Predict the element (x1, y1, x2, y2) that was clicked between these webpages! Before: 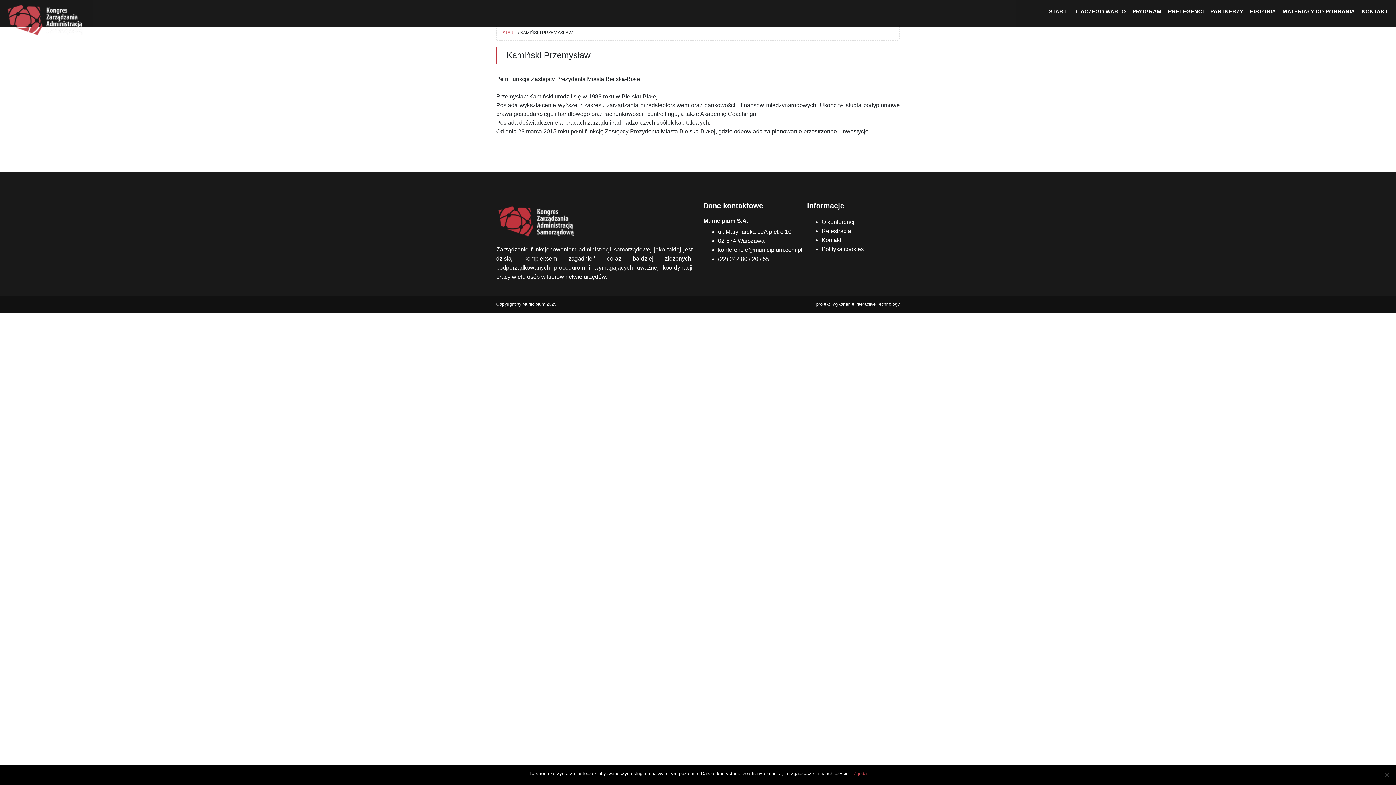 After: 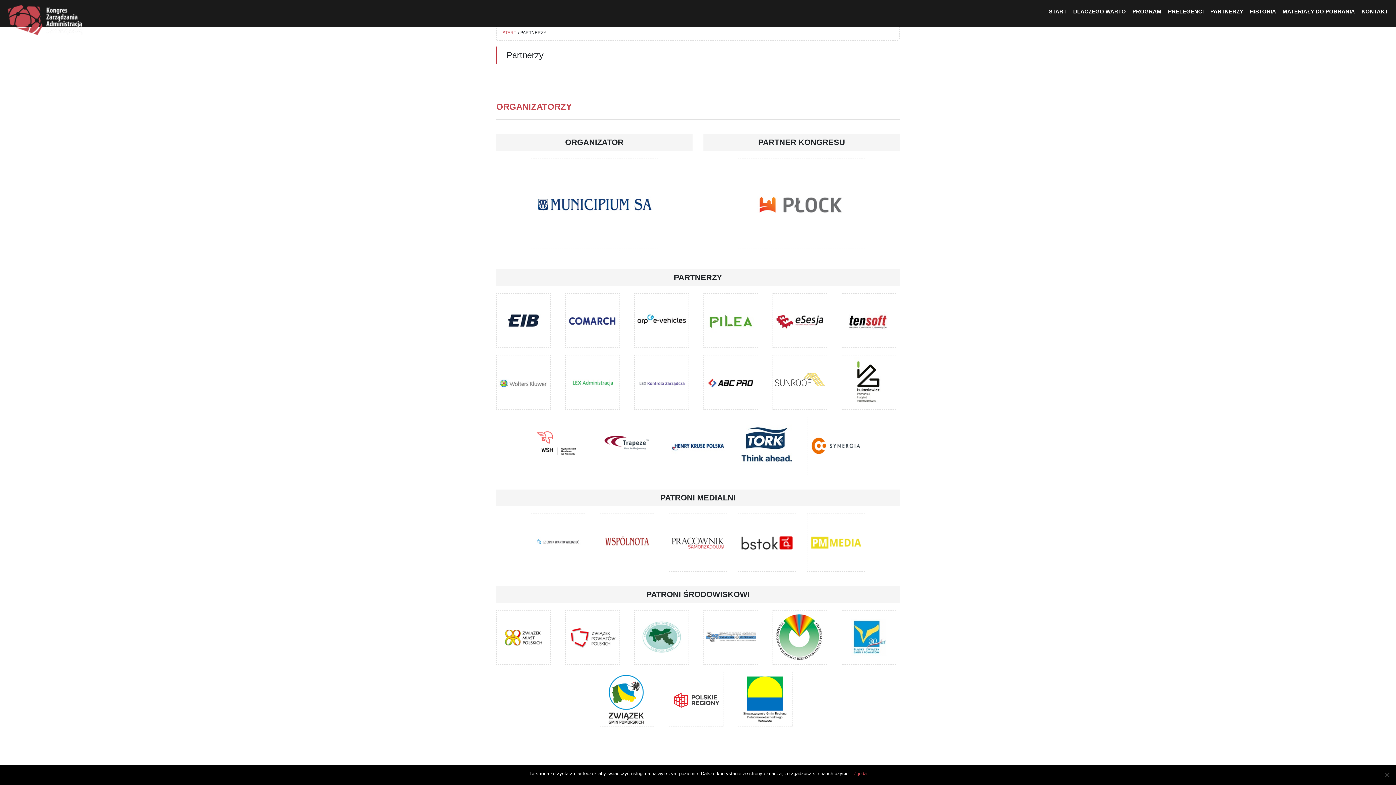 Action: bbox: (1210, -9, 1243, 32) label: PARTNERZY